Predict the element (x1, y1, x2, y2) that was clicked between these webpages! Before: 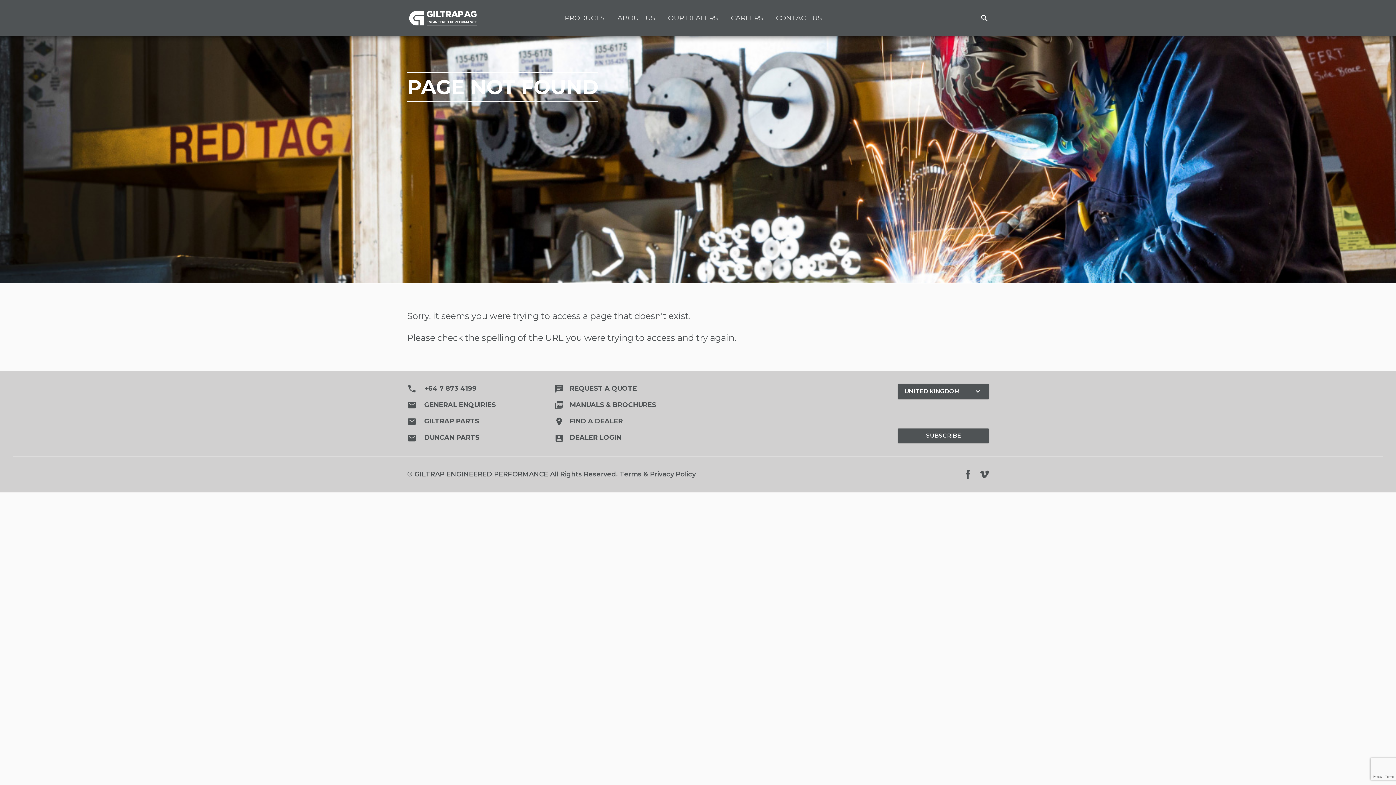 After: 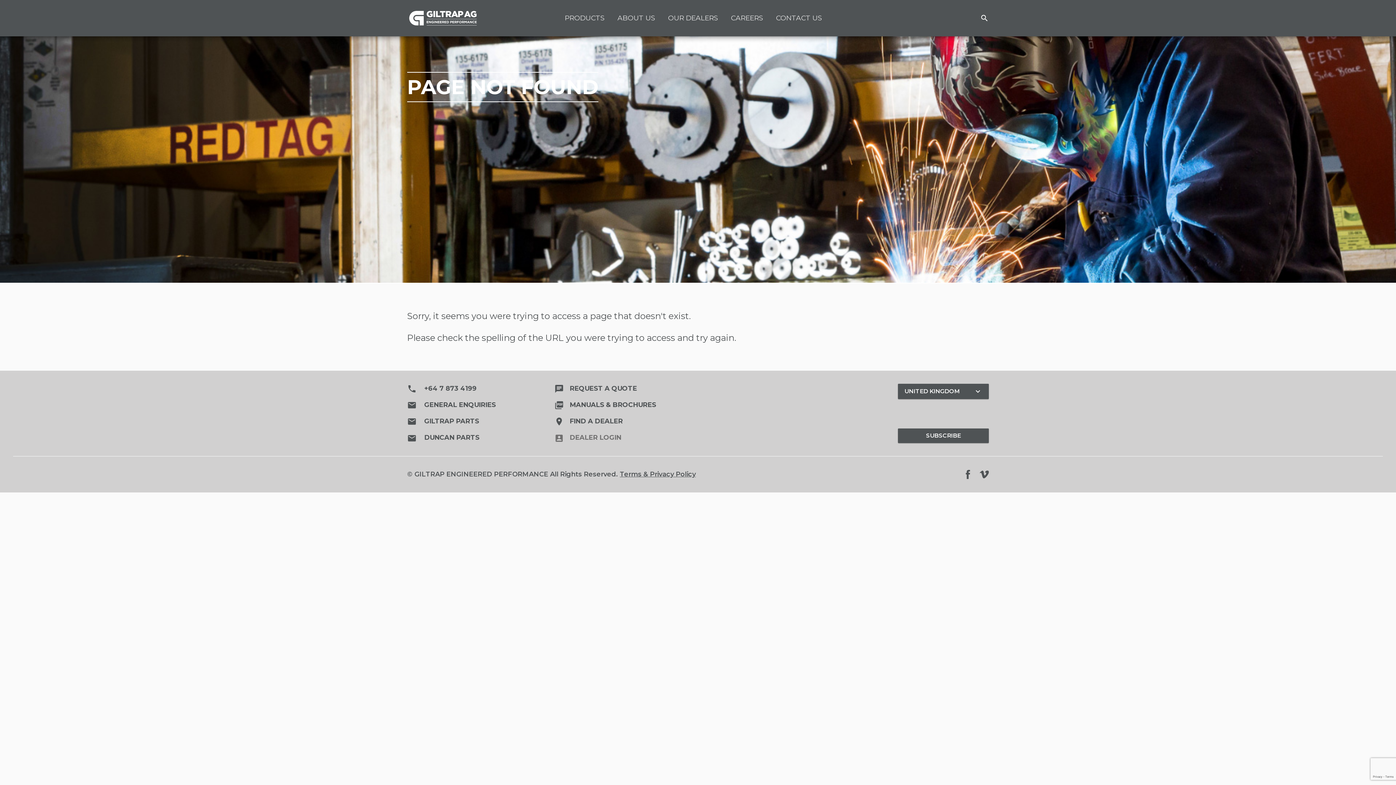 Action: bbox: (554, 433, 621, 441) label: account_boxDEALER LOGIN